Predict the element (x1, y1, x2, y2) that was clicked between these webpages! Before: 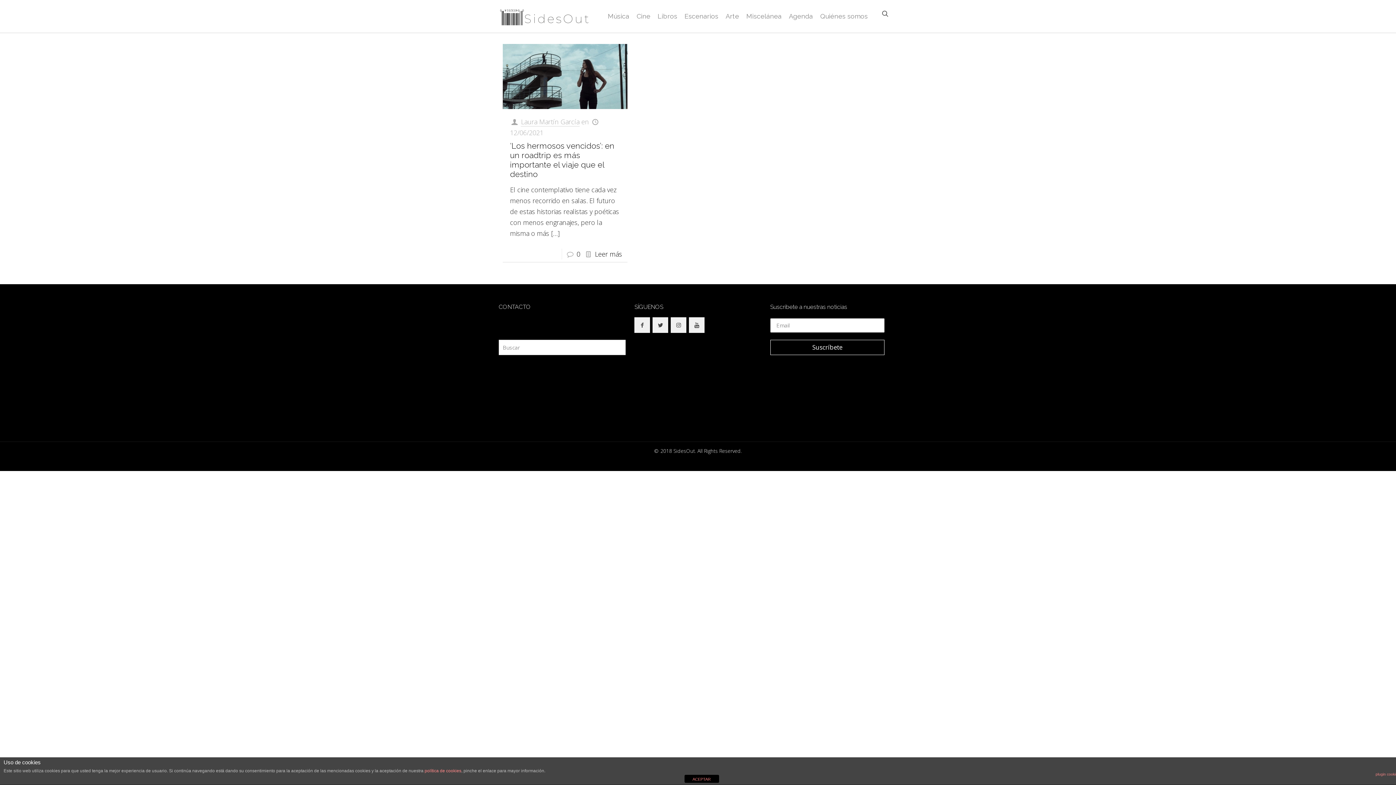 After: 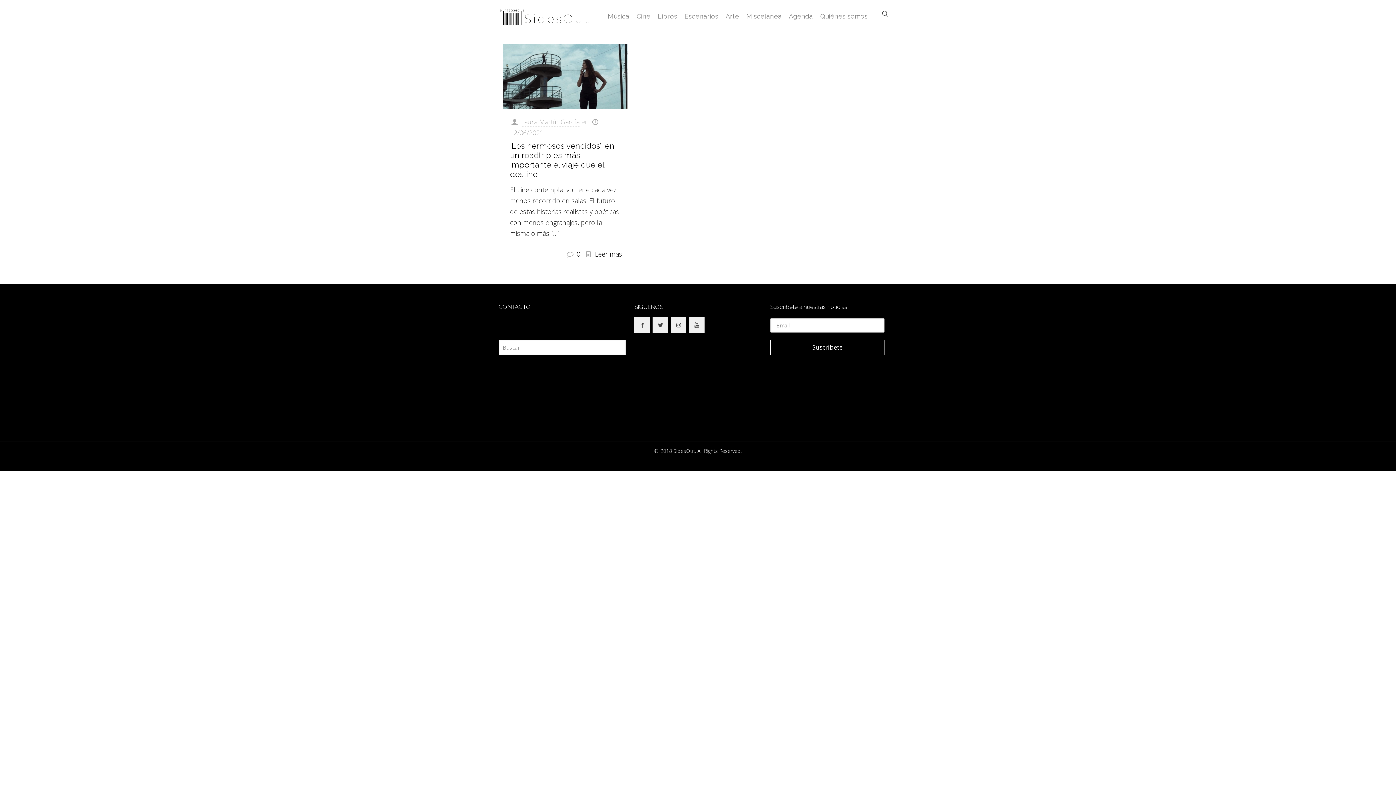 Action: bbox: (684, 775, 719, 783) label: ACEPTAR